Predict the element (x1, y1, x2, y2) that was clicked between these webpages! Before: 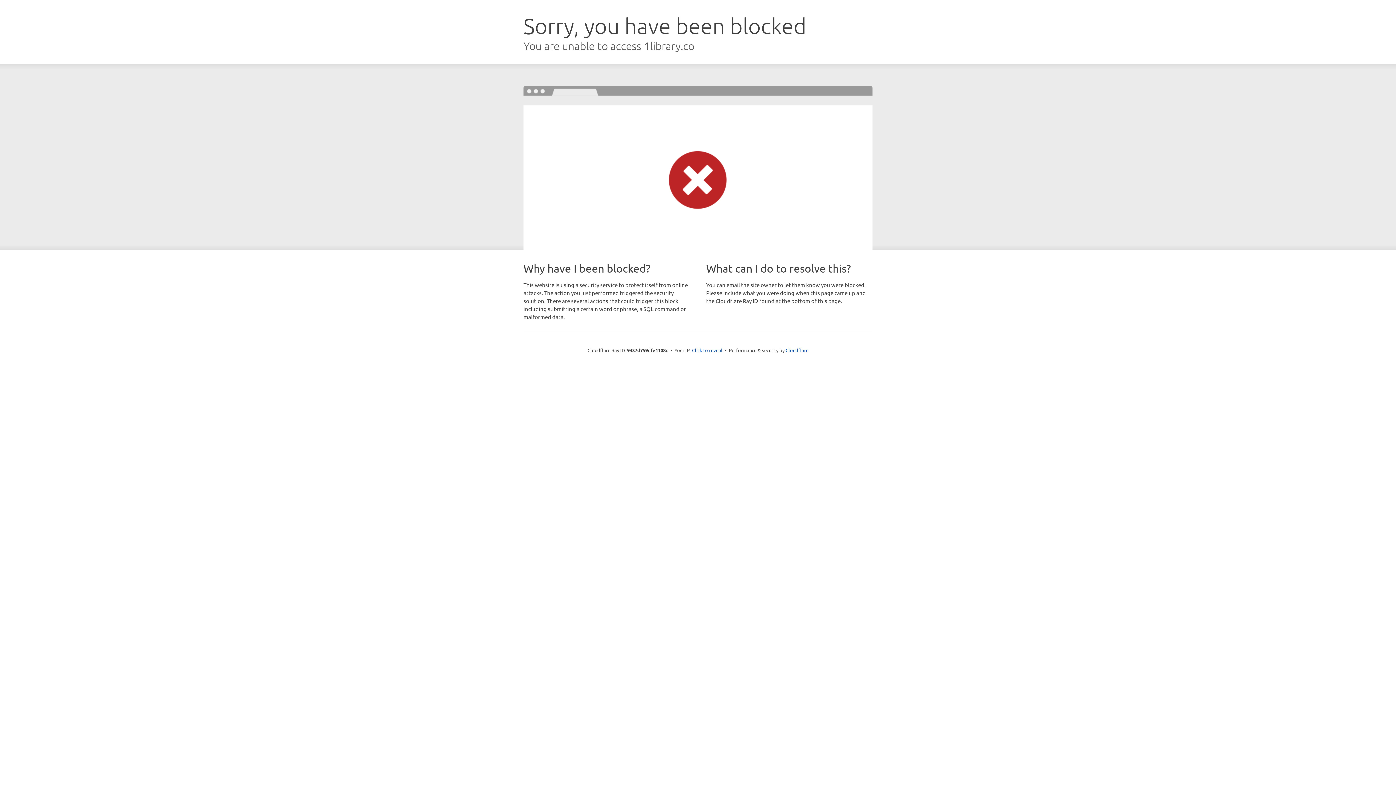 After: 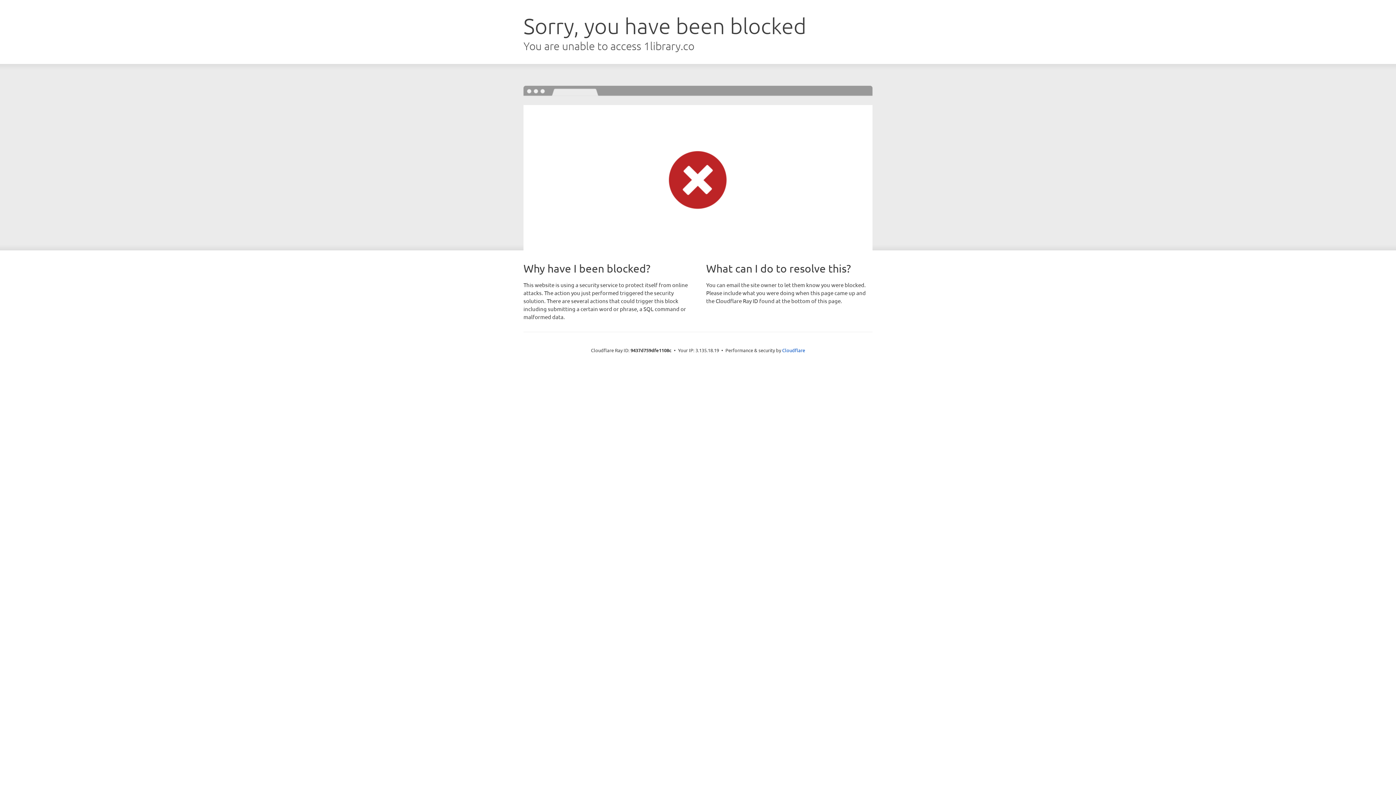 Action: label: Click to reveal bbox: (692, 346, 722, 353)